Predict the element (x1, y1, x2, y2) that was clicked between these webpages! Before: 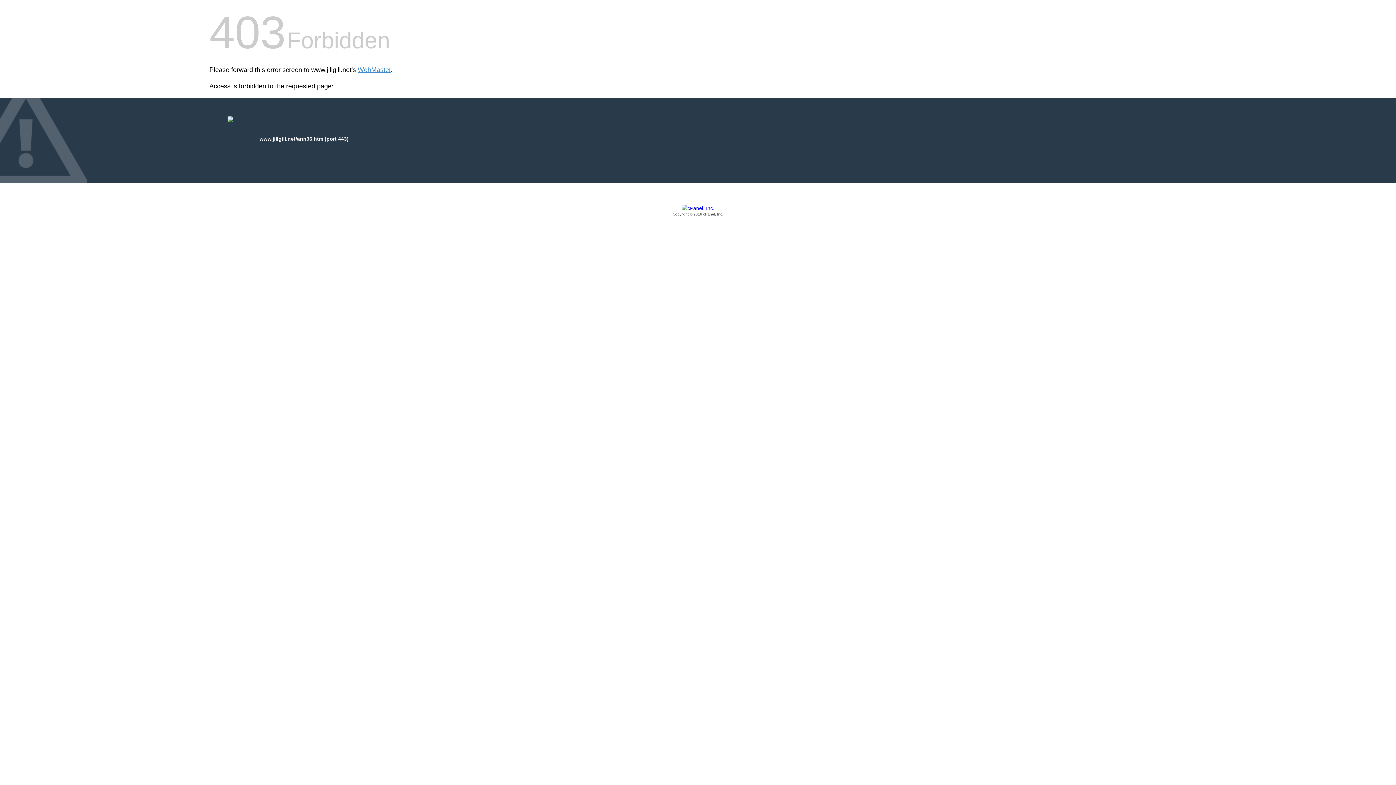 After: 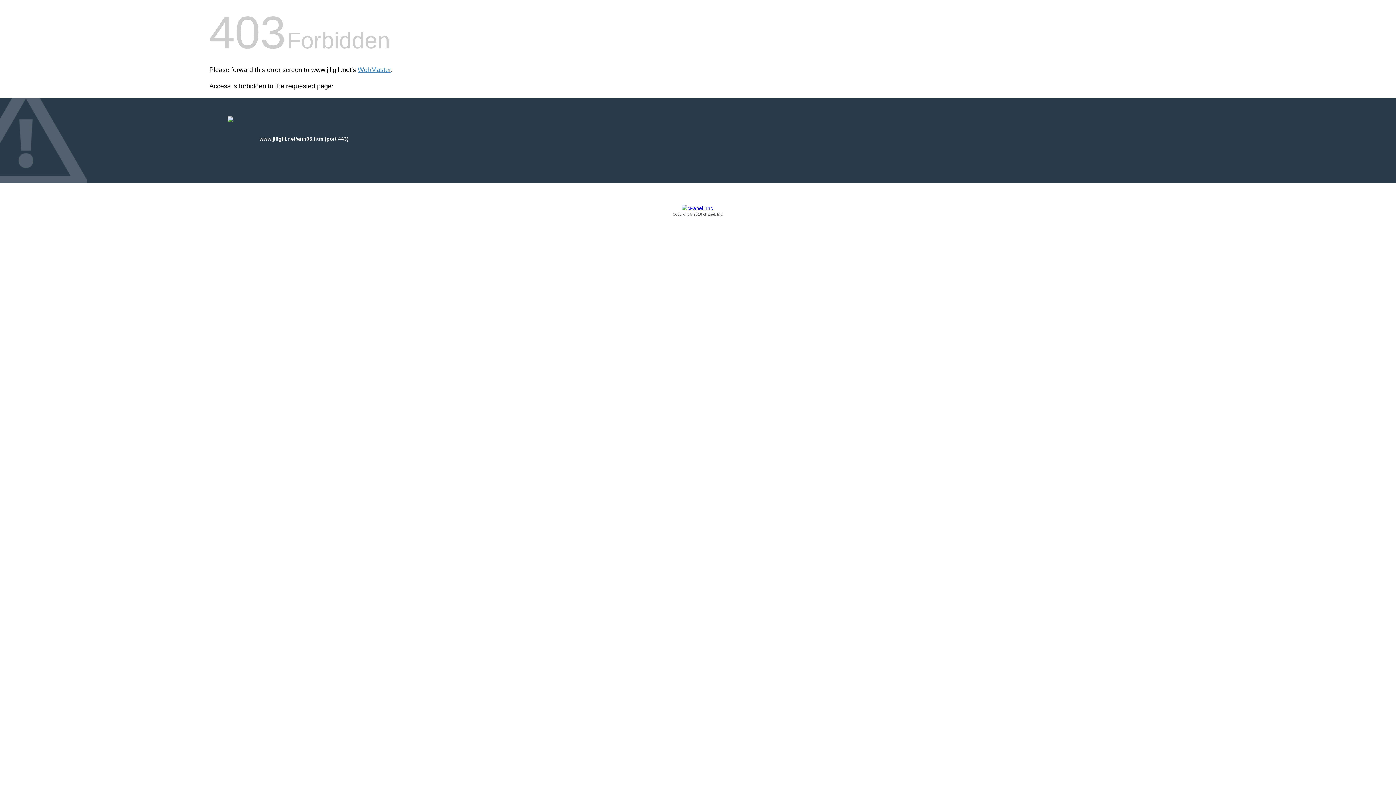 Action: bbox: (209, 205, 1186, 217) label: Copyright © 2016 cPanel, Inc.